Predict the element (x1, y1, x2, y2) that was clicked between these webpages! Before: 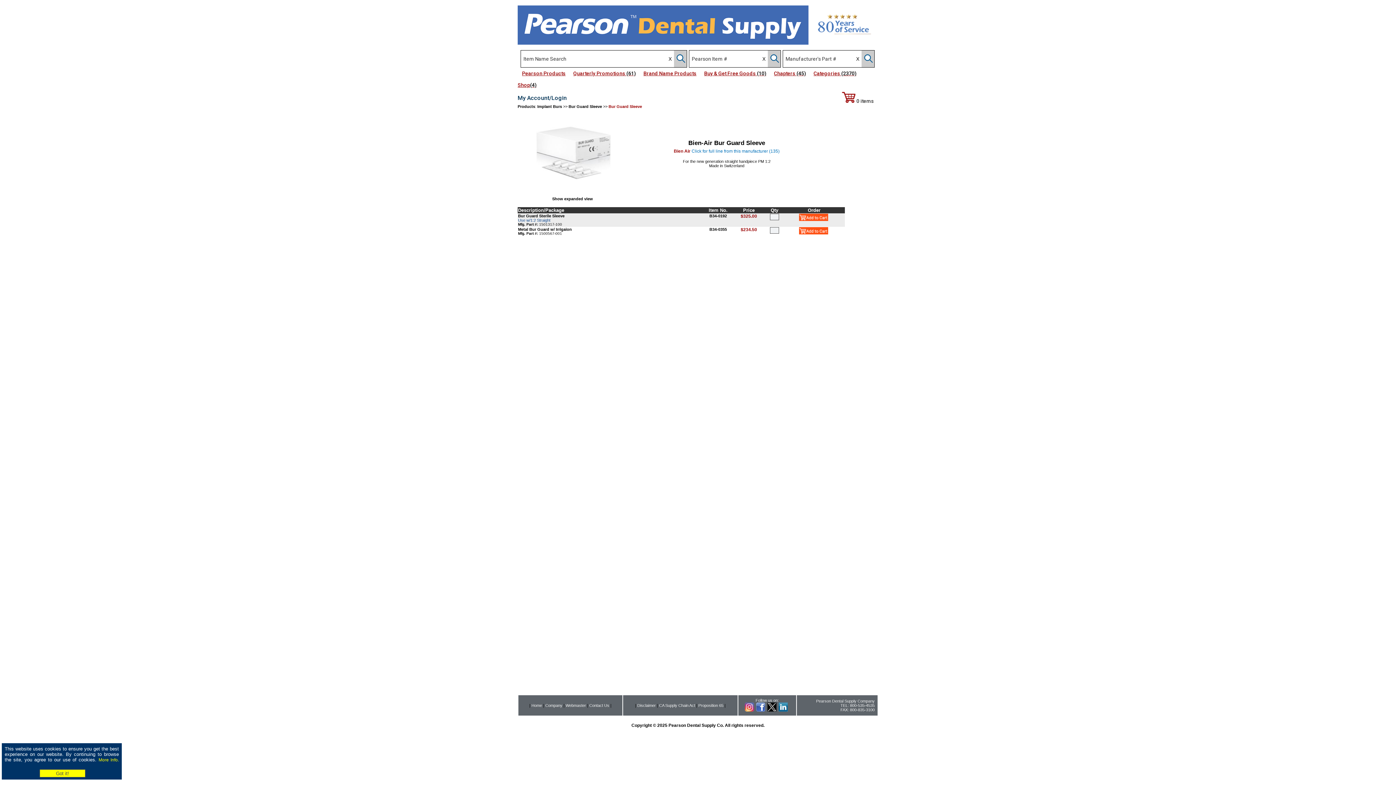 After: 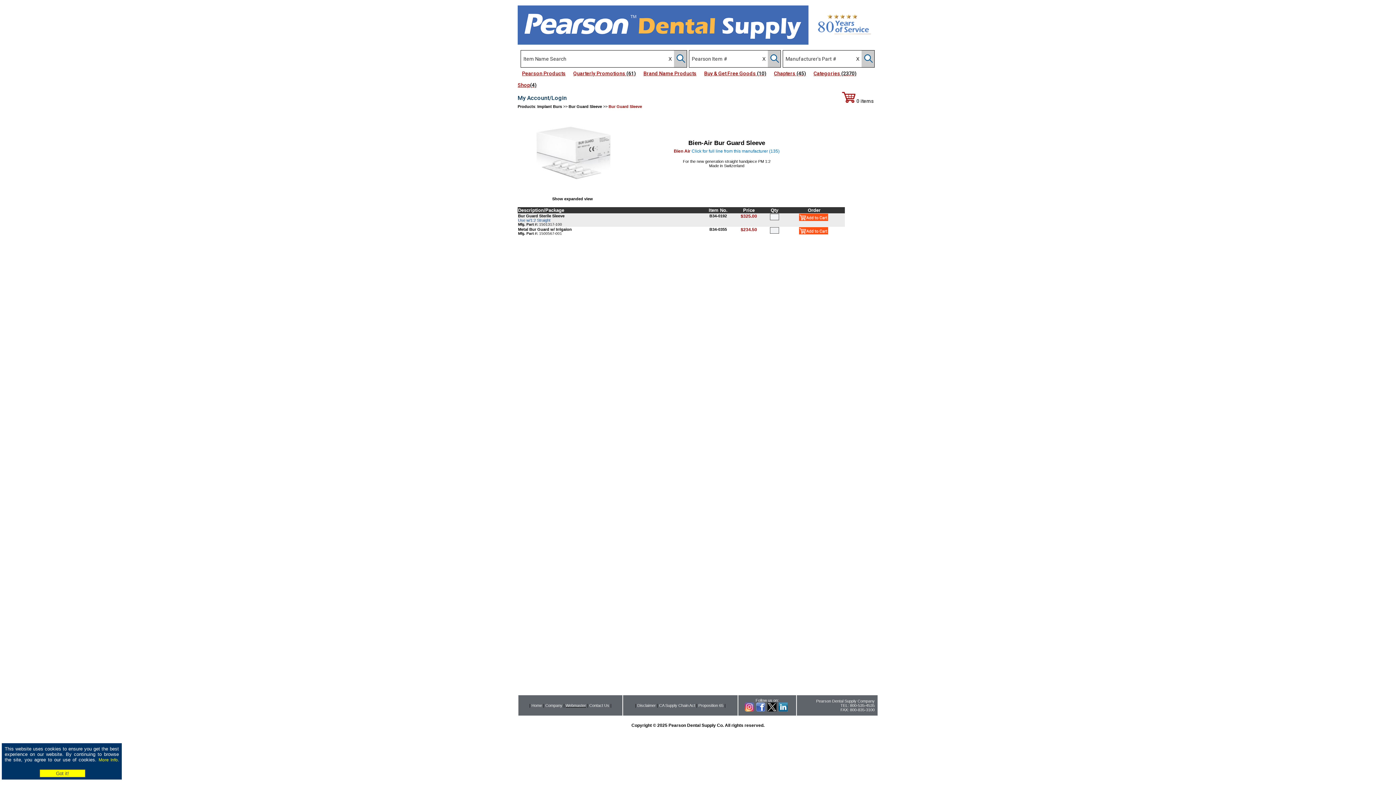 Action: bbox: (565, 703, 586, 708) label: Webmaster